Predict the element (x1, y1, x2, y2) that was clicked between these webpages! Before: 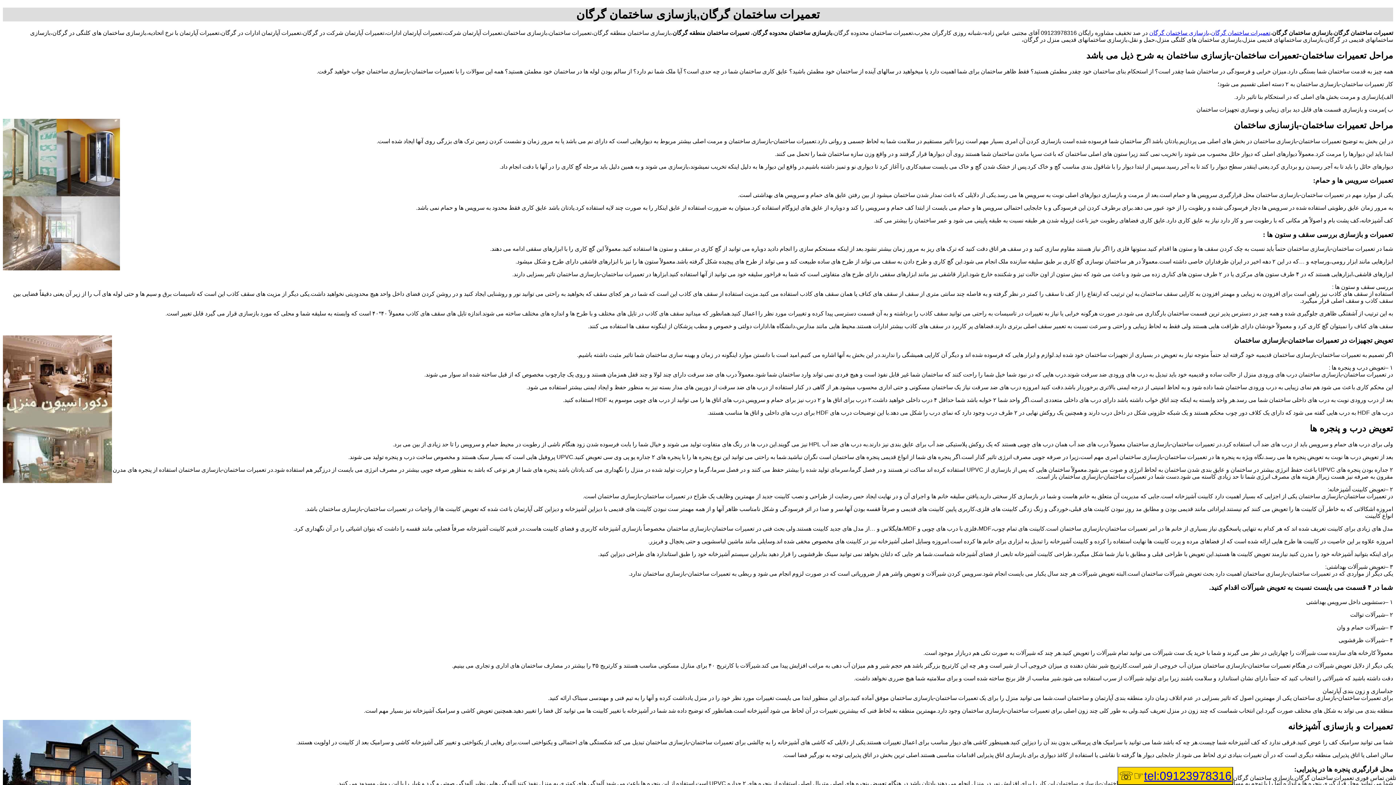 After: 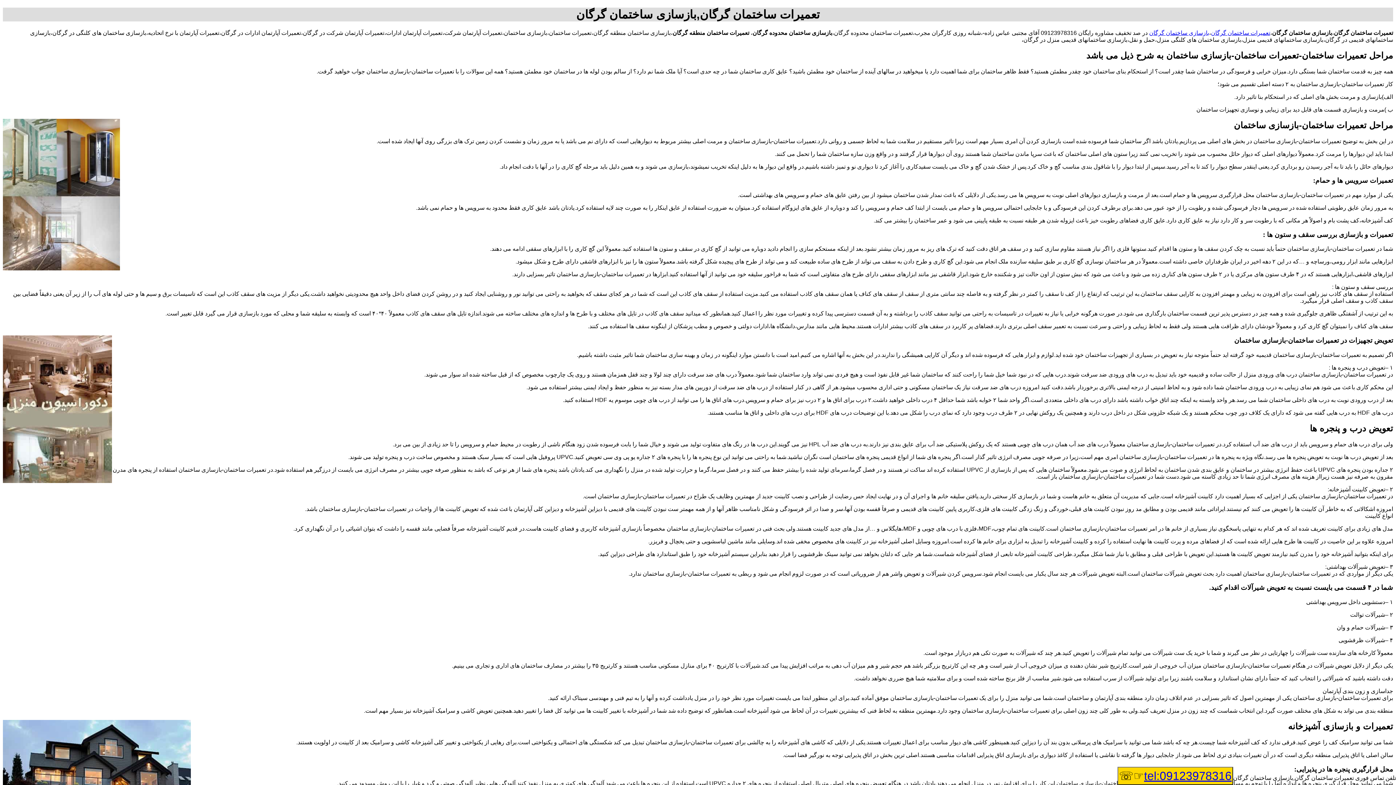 Action: label: tel:09123978316☞☏ bbox: (1117, 767, 1233, 785)